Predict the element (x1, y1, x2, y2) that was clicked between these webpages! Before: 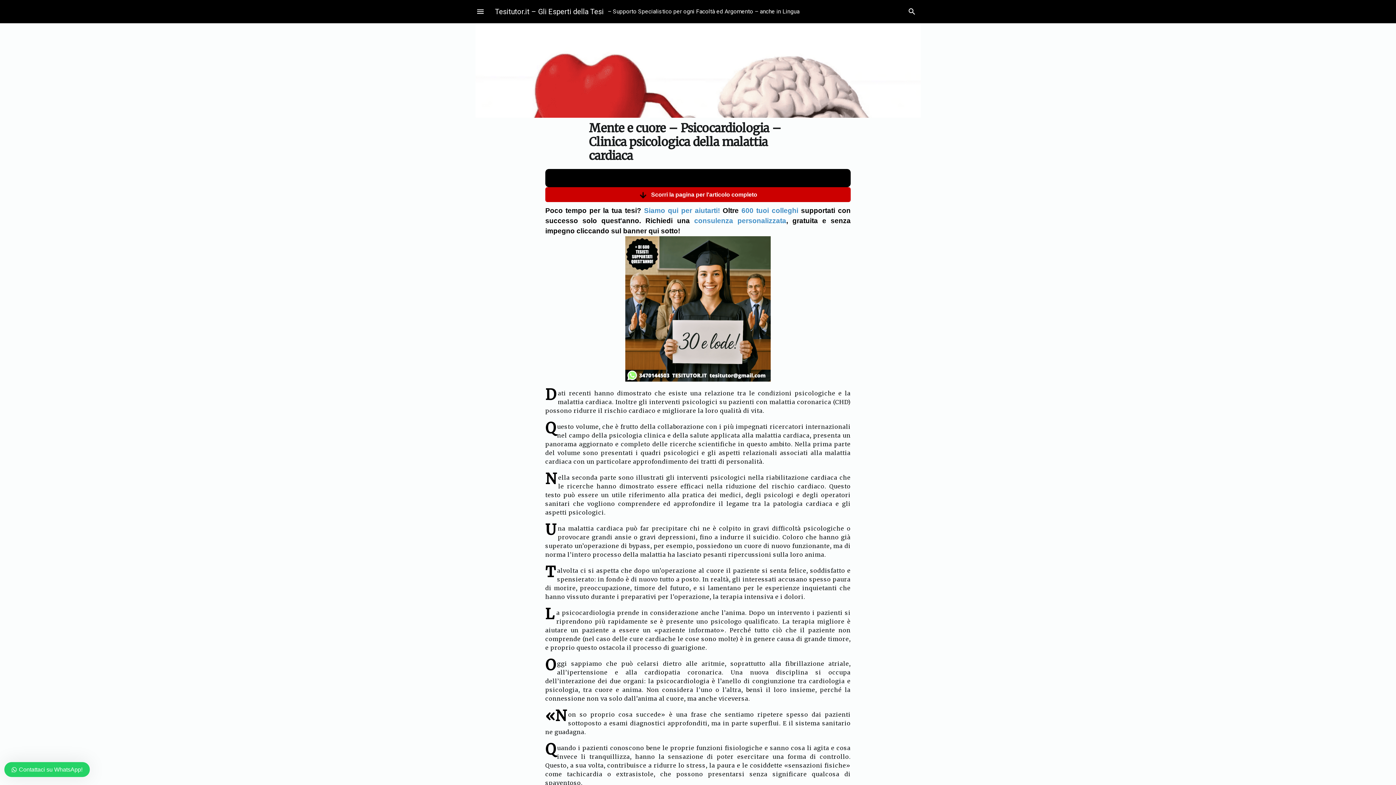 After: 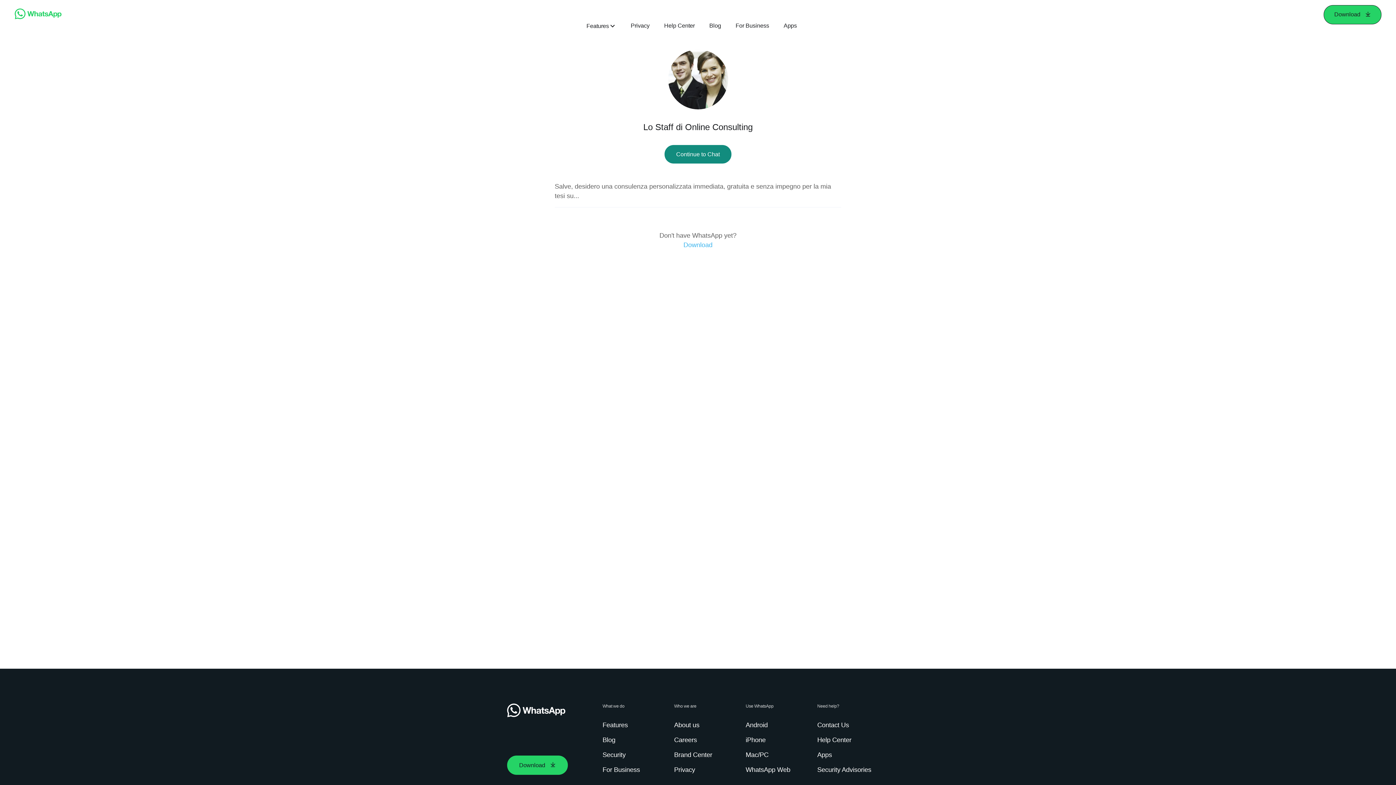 Action: bbox: (545, 236, 850, 381)